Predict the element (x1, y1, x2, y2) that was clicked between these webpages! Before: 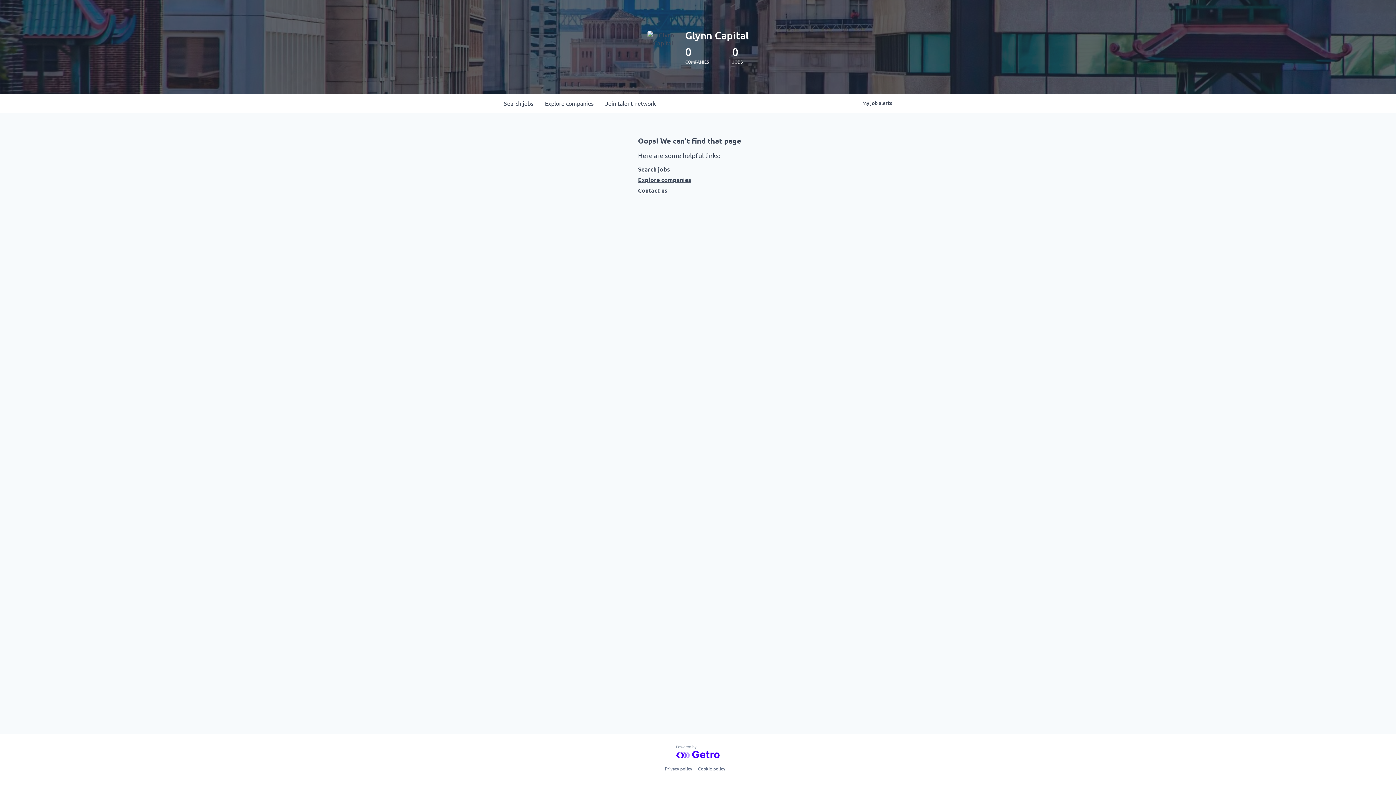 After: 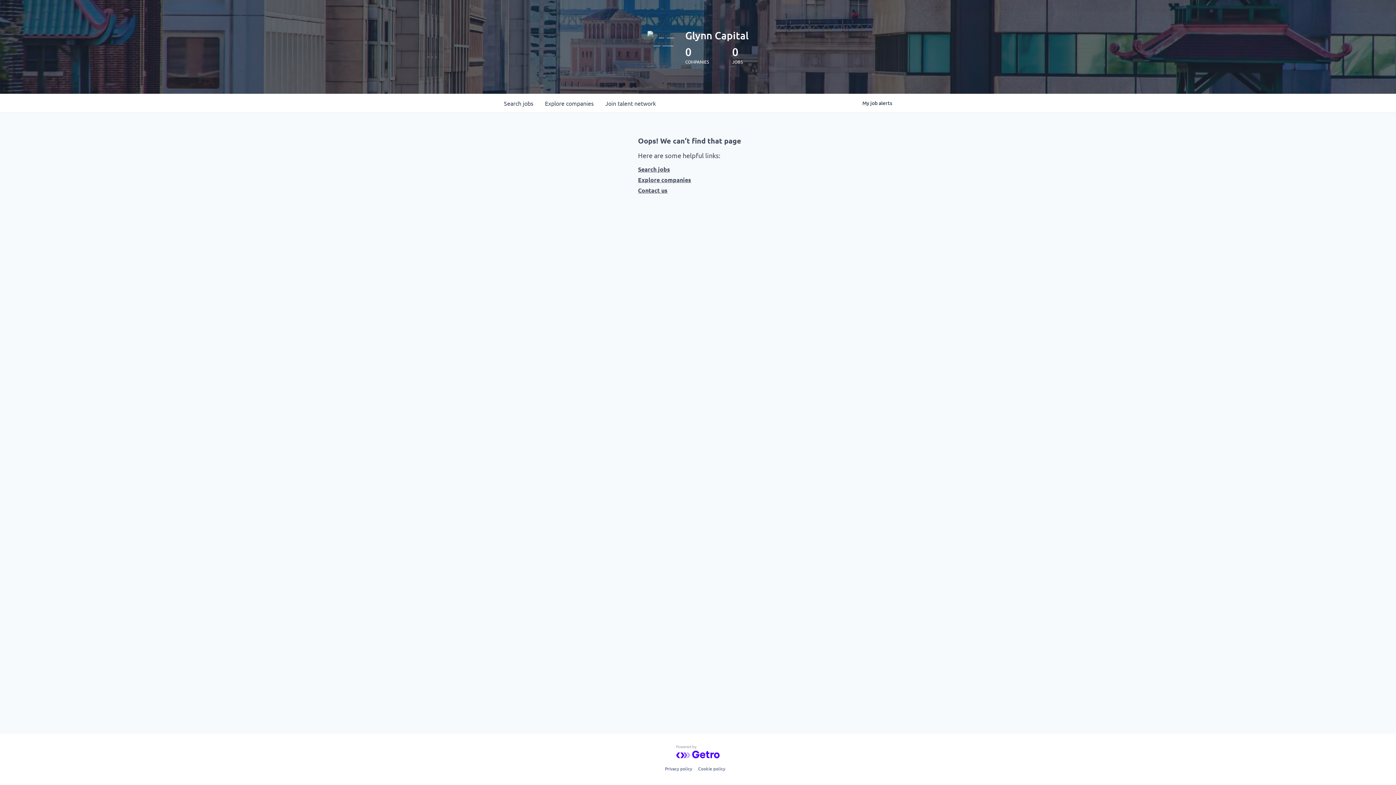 Action: label: Glynn Capital bbox: (685, 29, 748, 41)